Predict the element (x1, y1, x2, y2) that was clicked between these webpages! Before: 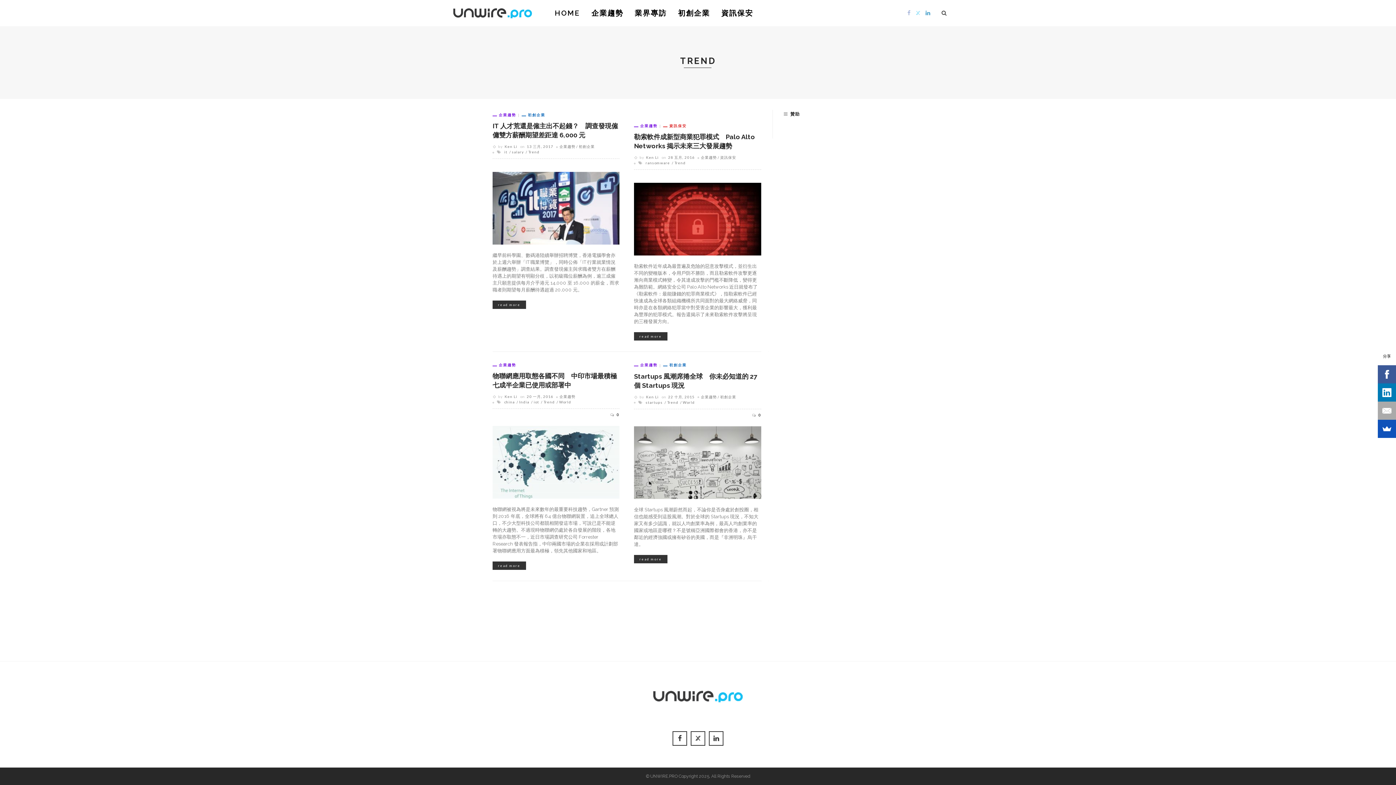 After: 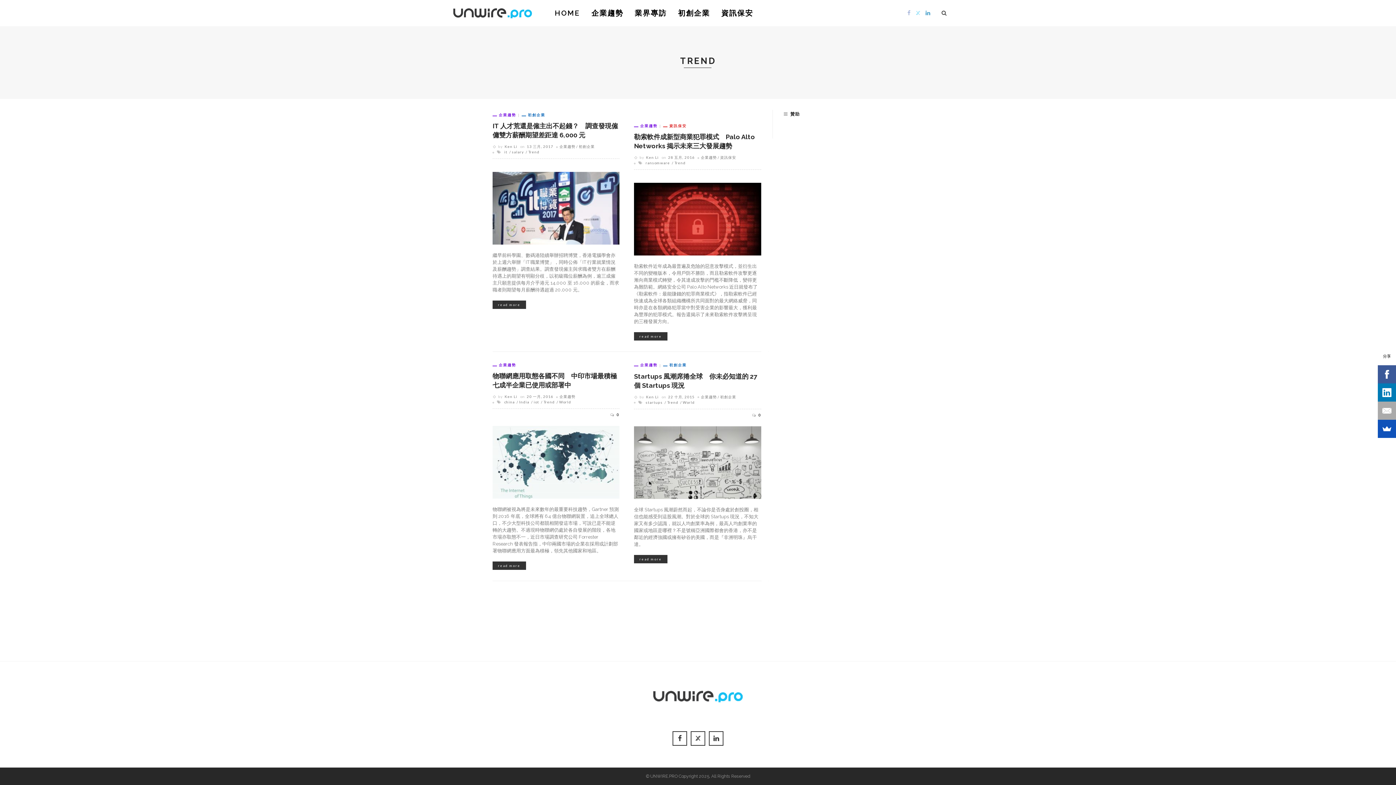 Action: bbox: (664, 400, 678, 404) label: Trend